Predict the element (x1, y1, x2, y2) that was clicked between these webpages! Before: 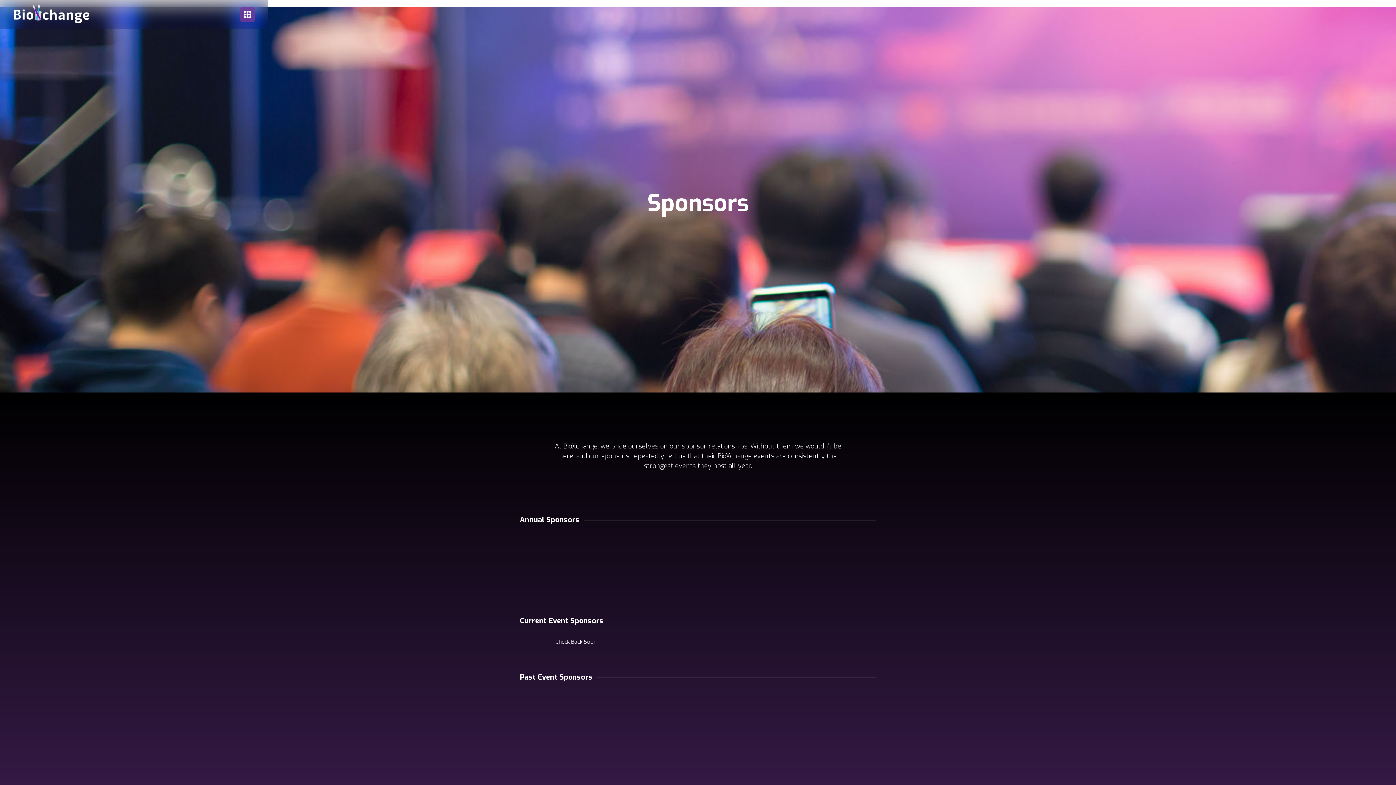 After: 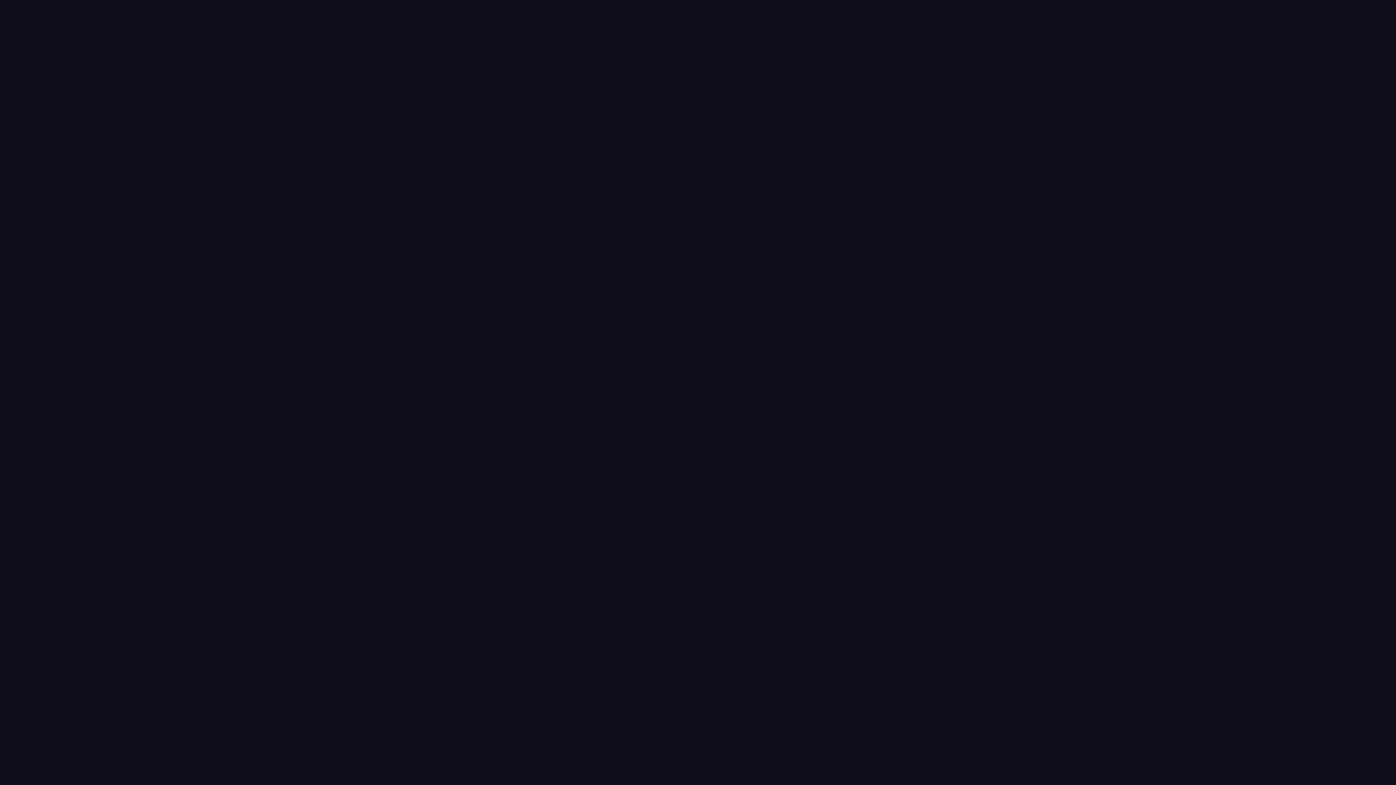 Action: bbox: (13, 5, 93, 23) label: home